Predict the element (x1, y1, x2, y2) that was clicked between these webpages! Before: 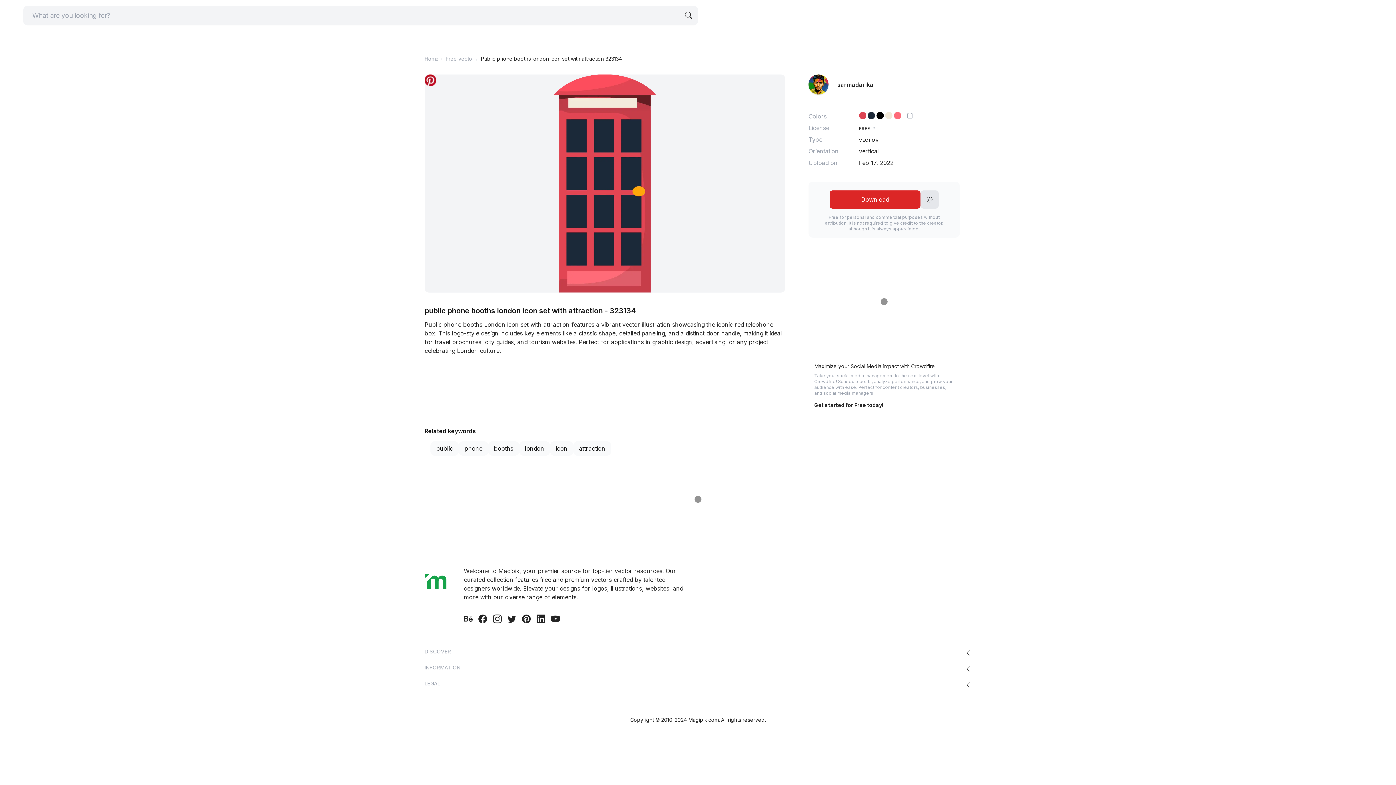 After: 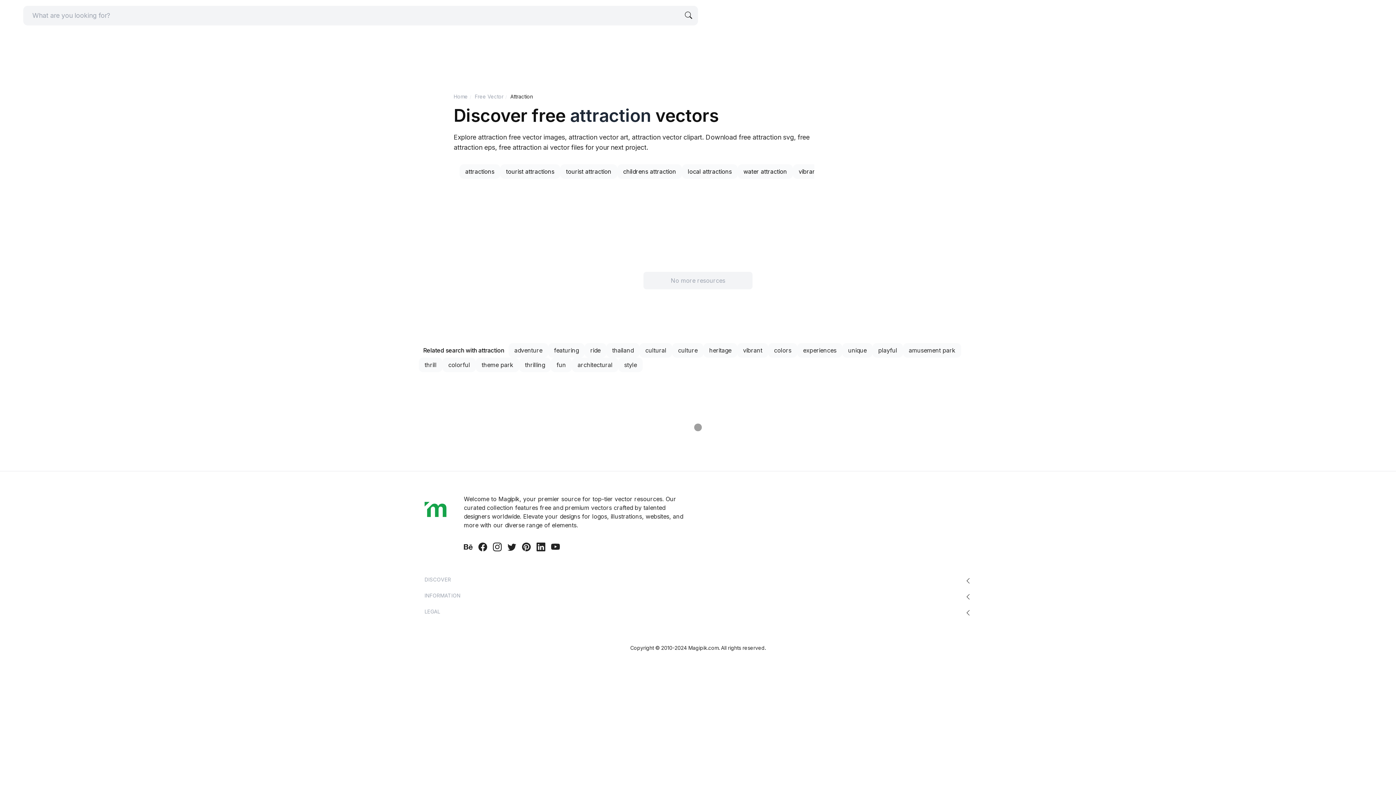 Action: bbox: (573, 441, 611, 456) label: attraction